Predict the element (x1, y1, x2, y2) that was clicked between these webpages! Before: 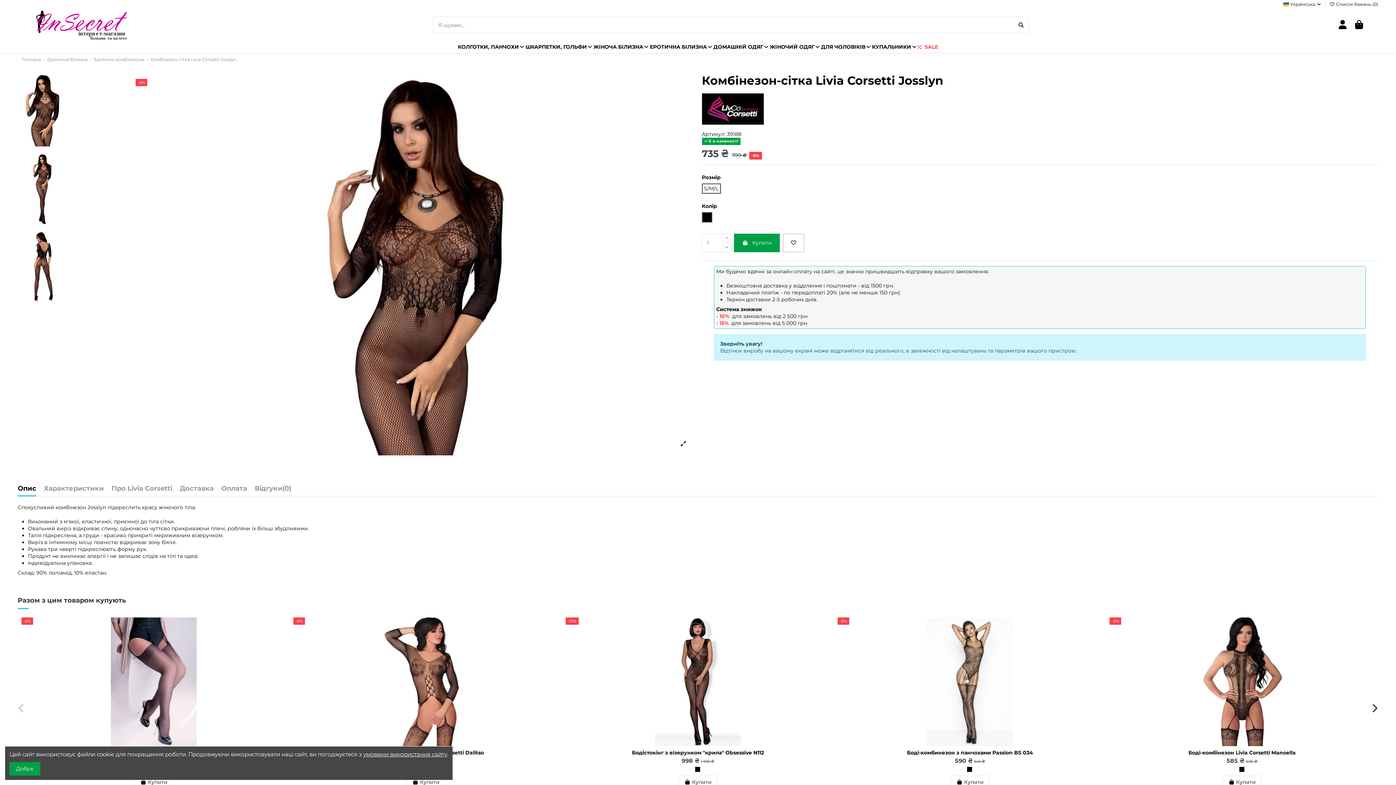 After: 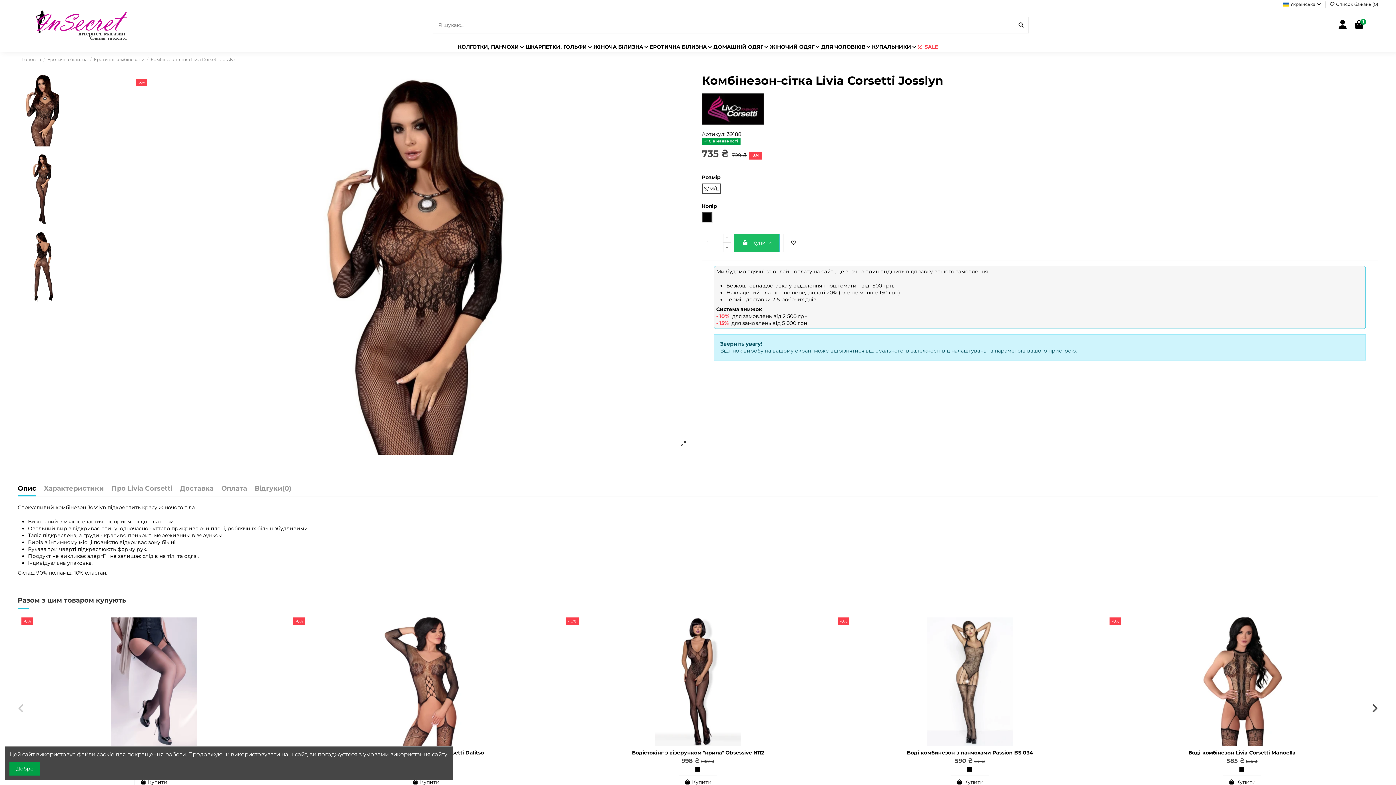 Action: bbox: (734, 233, 780, 252) label:  Купити